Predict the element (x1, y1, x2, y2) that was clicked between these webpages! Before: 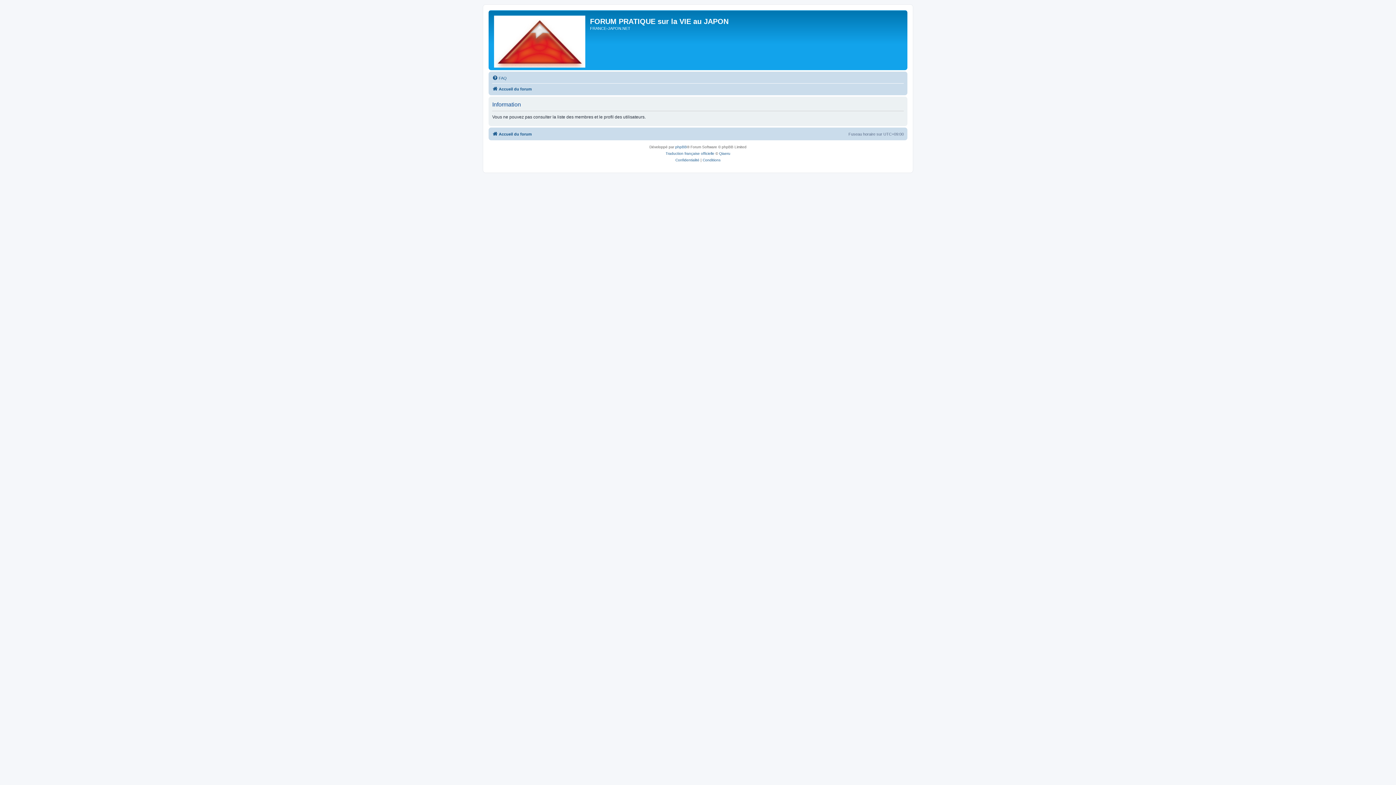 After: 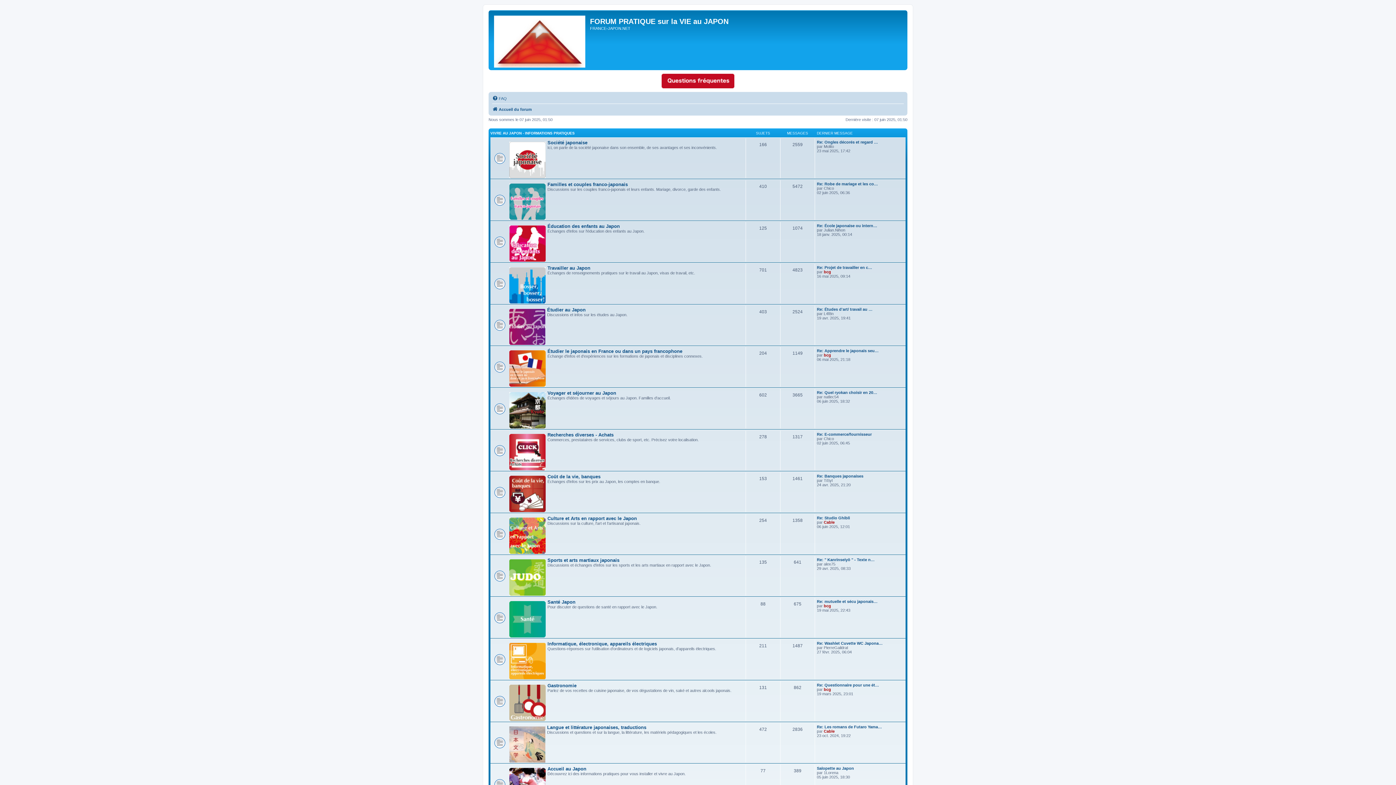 Action: bbox: (490, 12, 590, 68)